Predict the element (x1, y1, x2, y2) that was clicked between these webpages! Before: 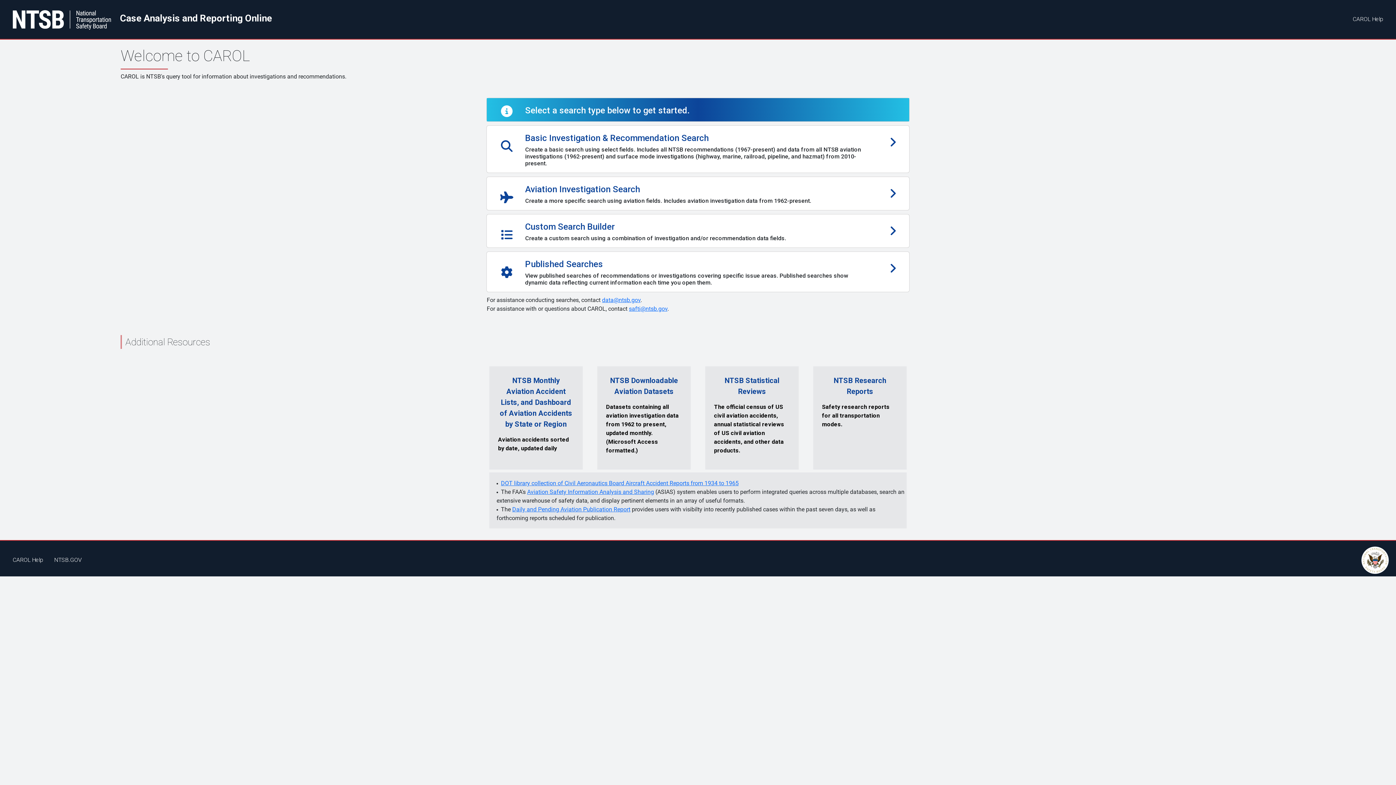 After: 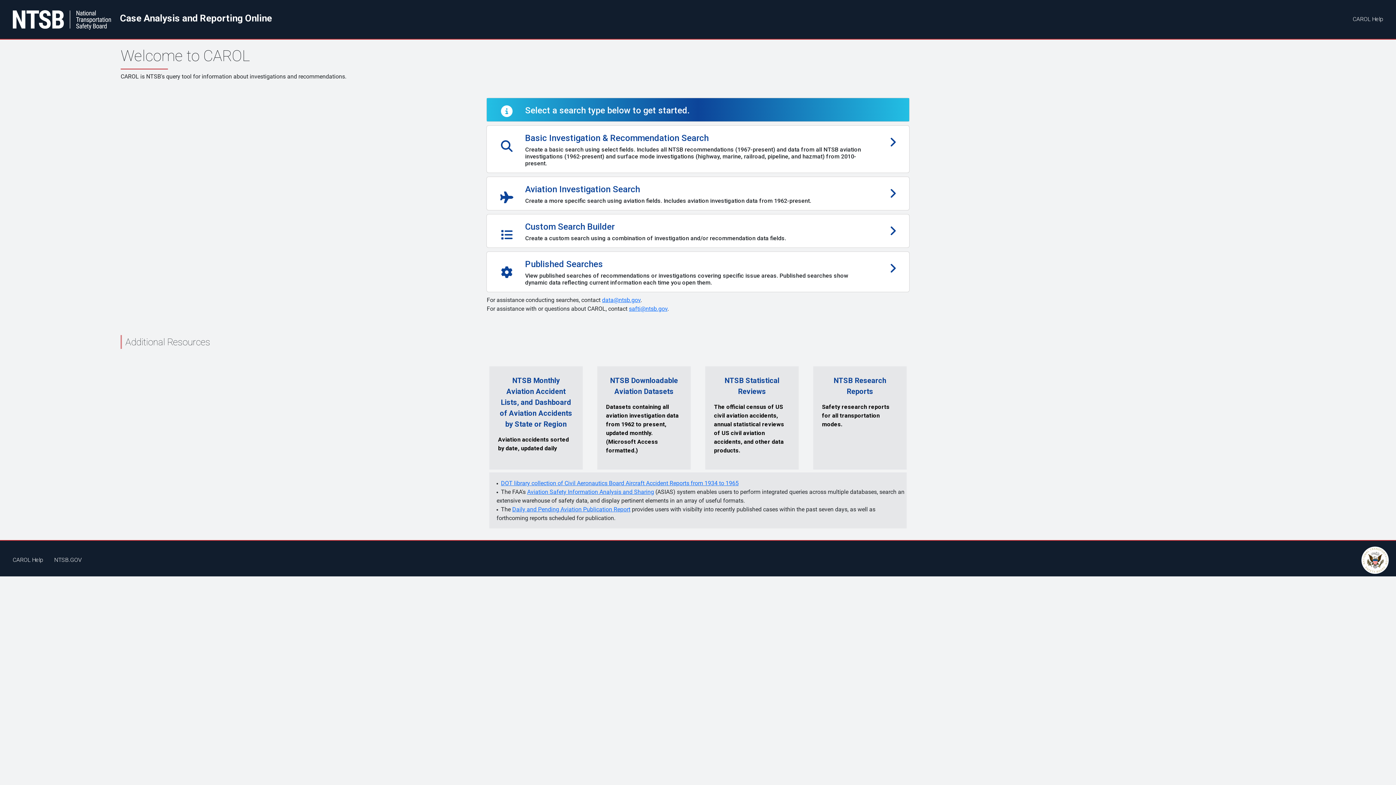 Action: label: NTSB Research Reports

Safety research reports for all transportation modes. bbox: (806, 366, 914, 469)